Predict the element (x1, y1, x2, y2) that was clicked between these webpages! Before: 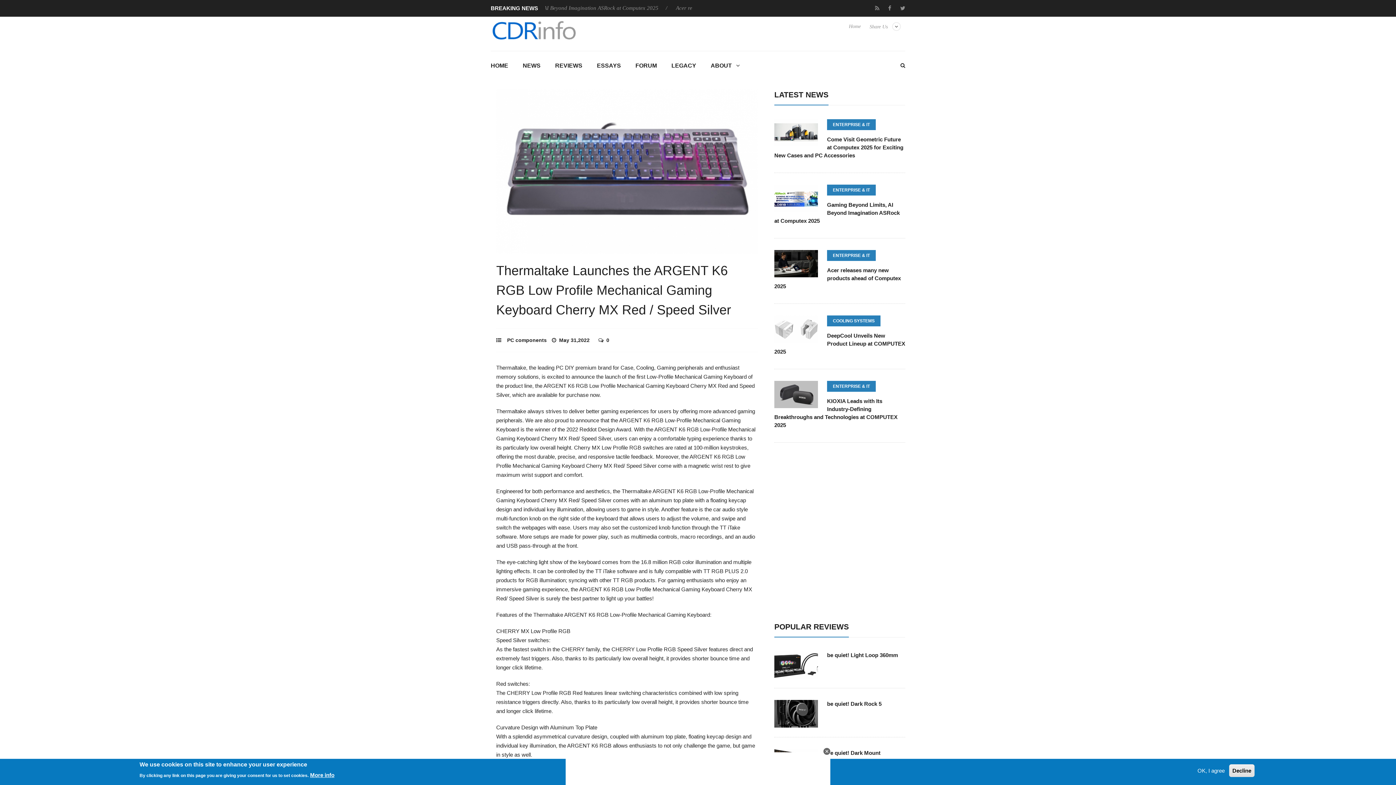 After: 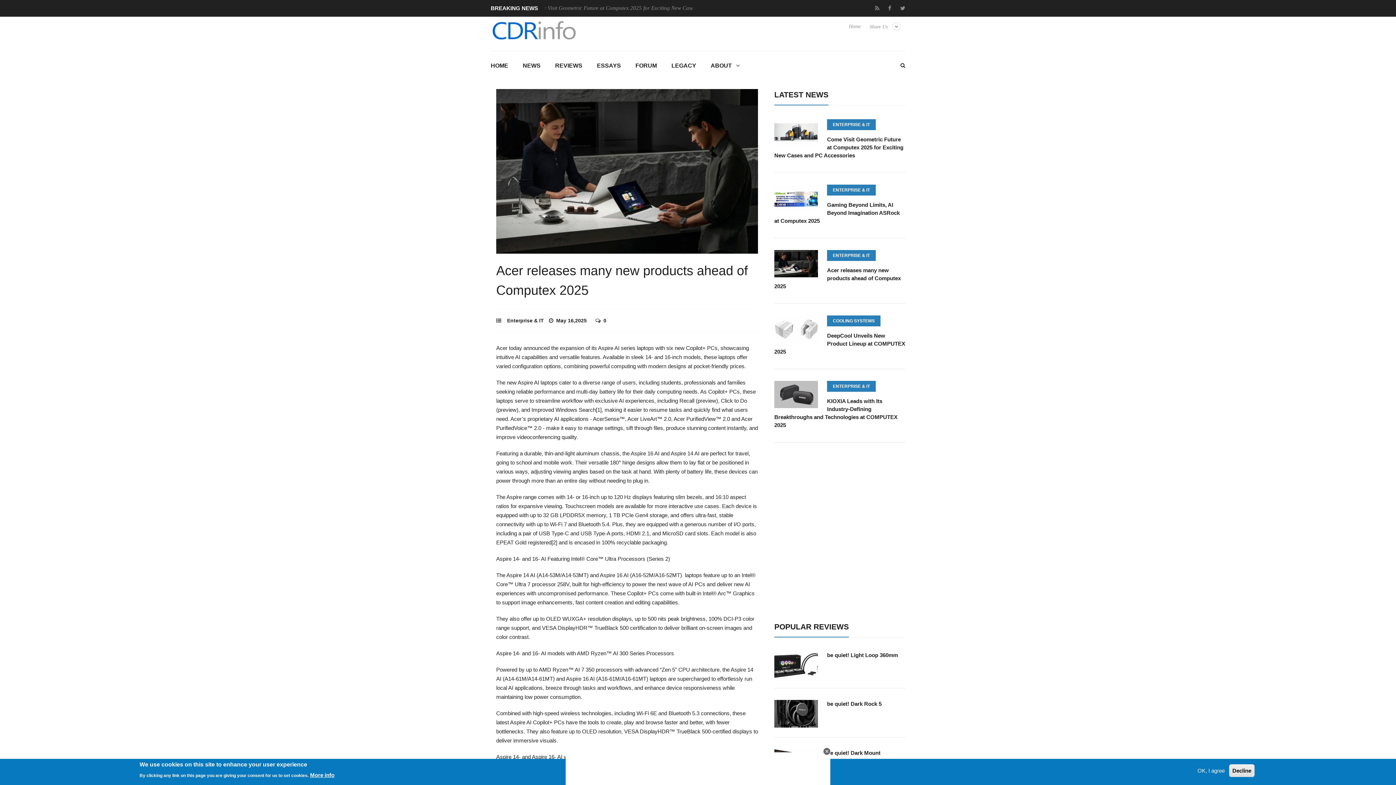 Action: bbox: (774, 269, 818, 276)